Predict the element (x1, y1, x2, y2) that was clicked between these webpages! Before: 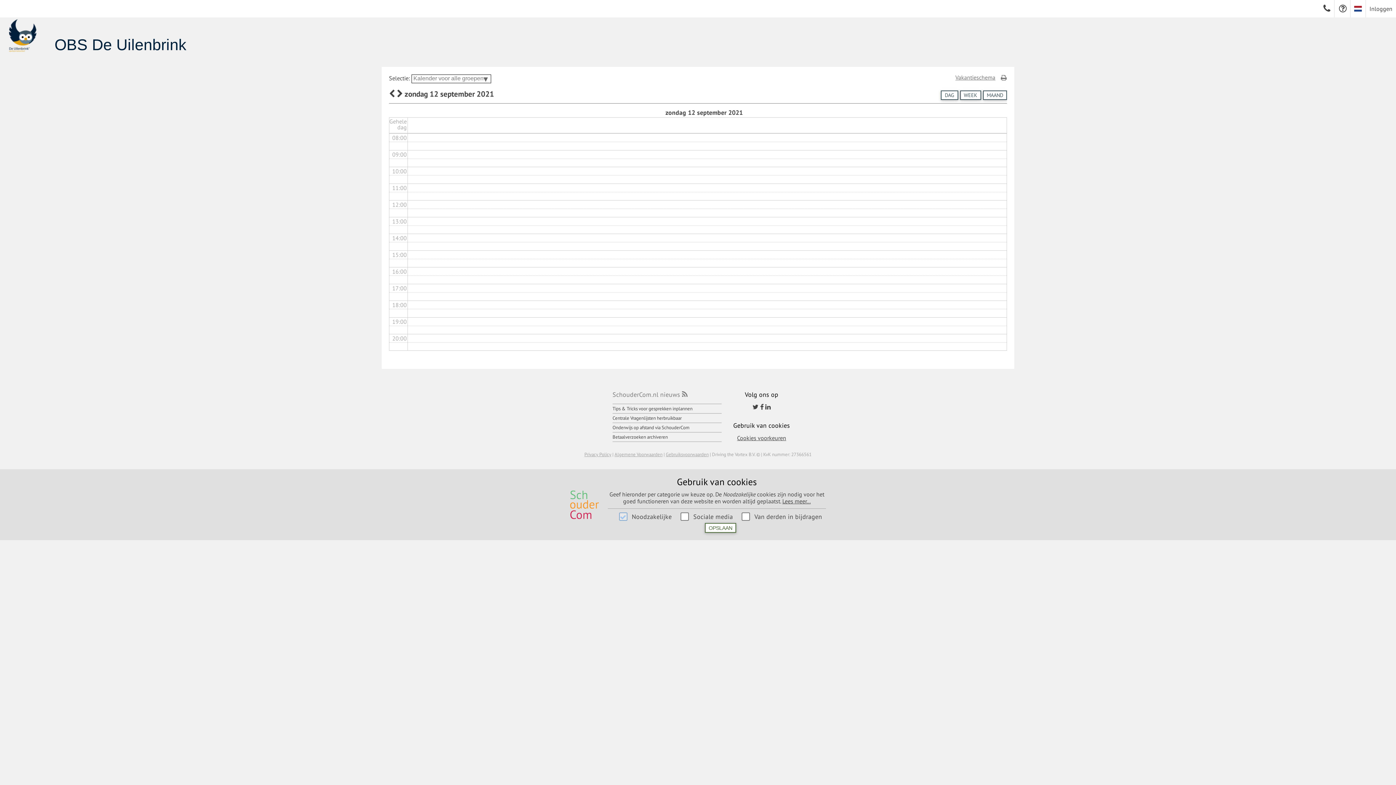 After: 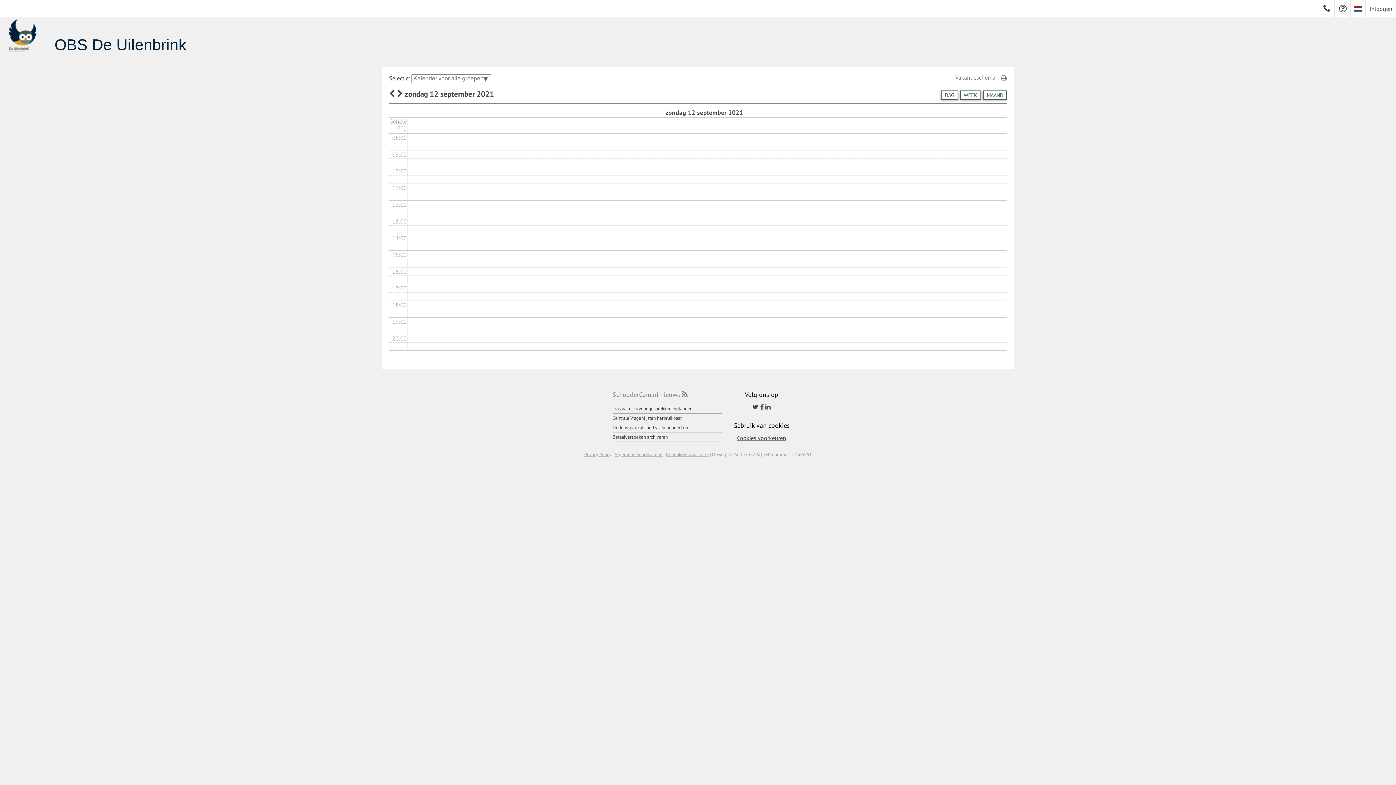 Action: label: OPSLAAN bbox: (705, 523, 736, 533)